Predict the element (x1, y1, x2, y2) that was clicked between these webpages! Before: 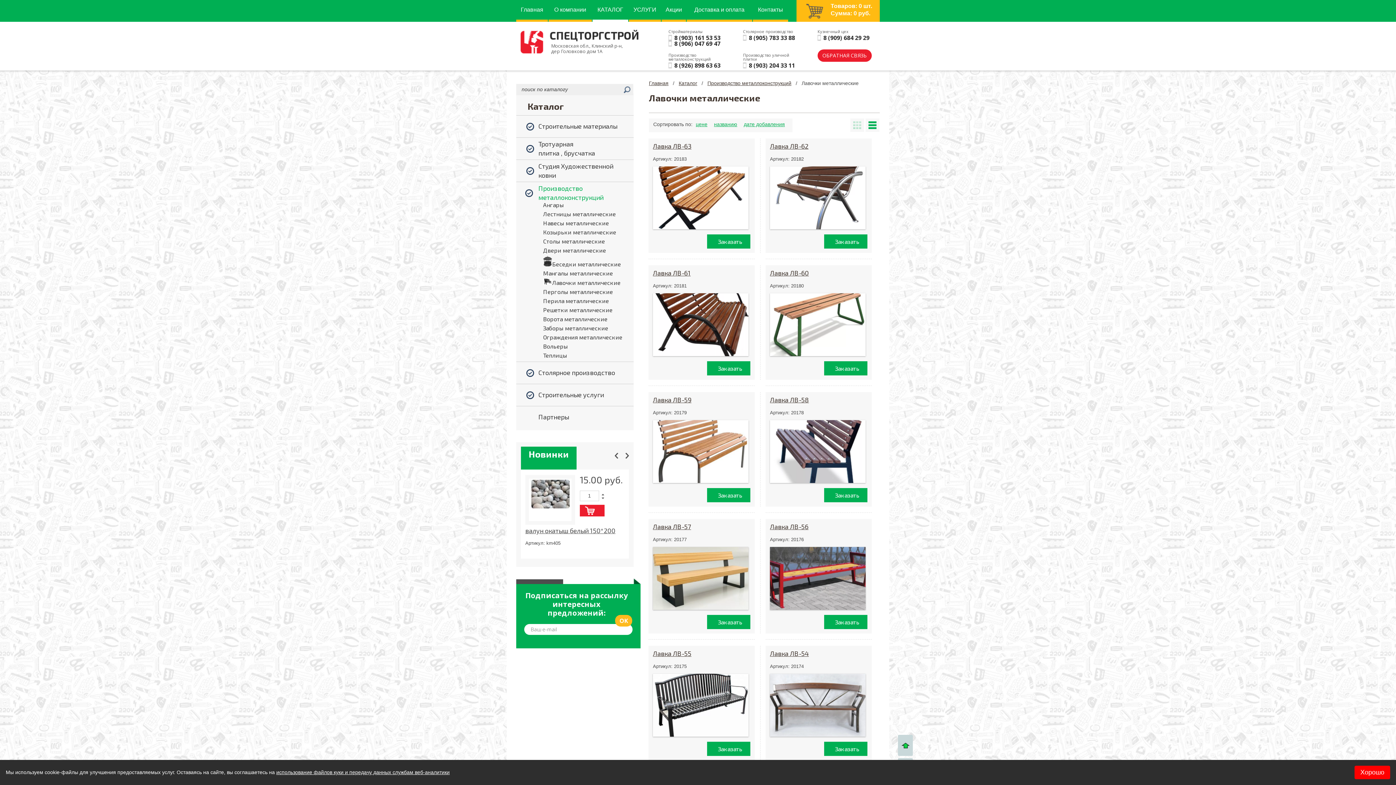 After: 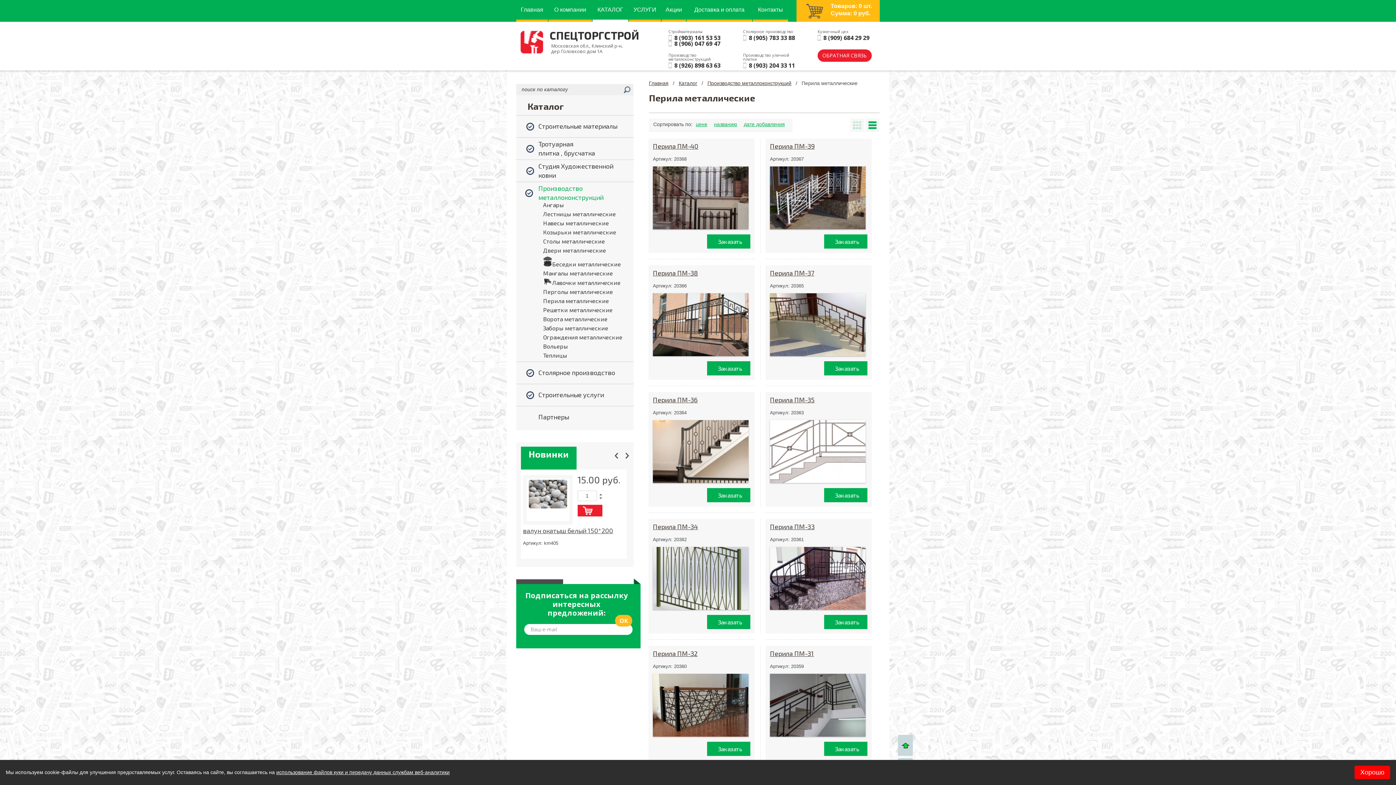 Action: bbox: (543, 297, 609, 304) label: Перила металлические